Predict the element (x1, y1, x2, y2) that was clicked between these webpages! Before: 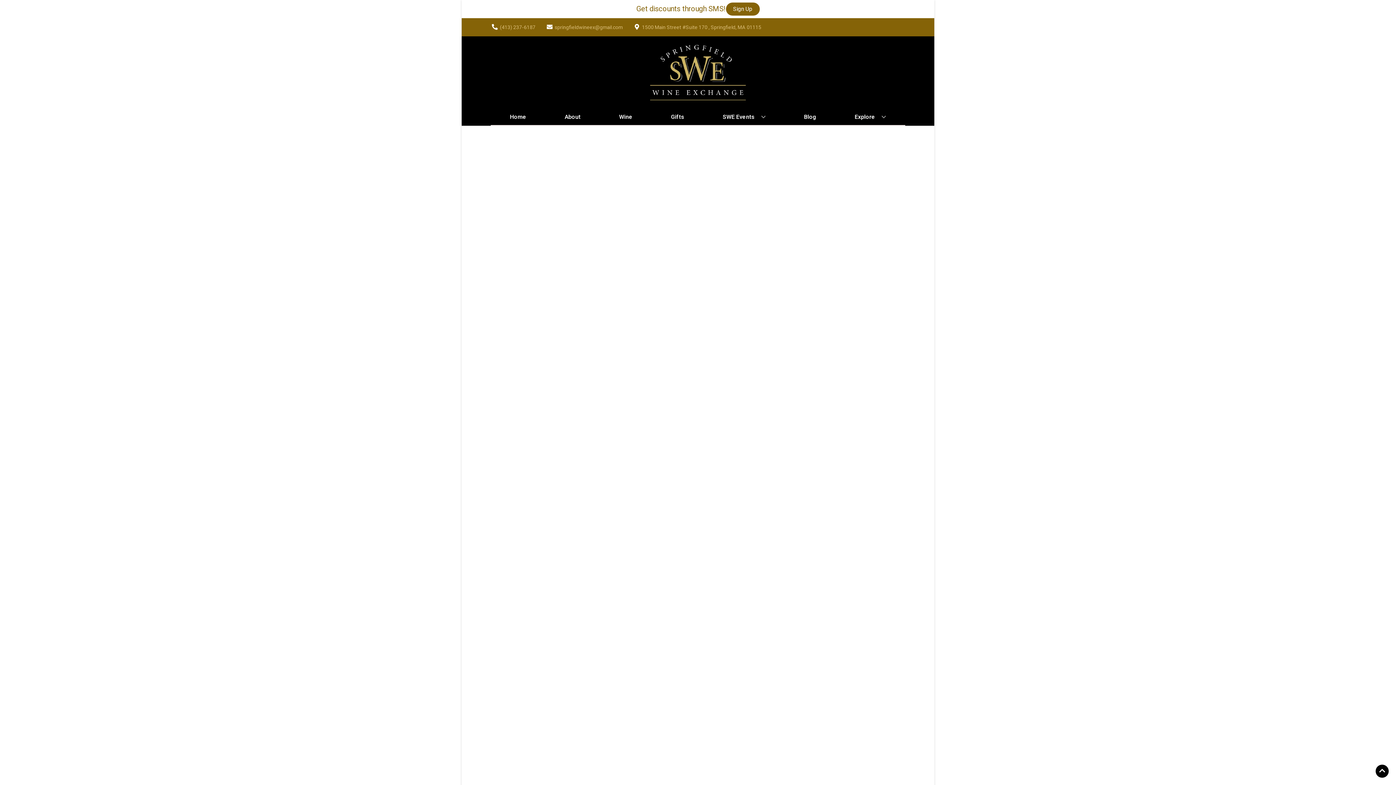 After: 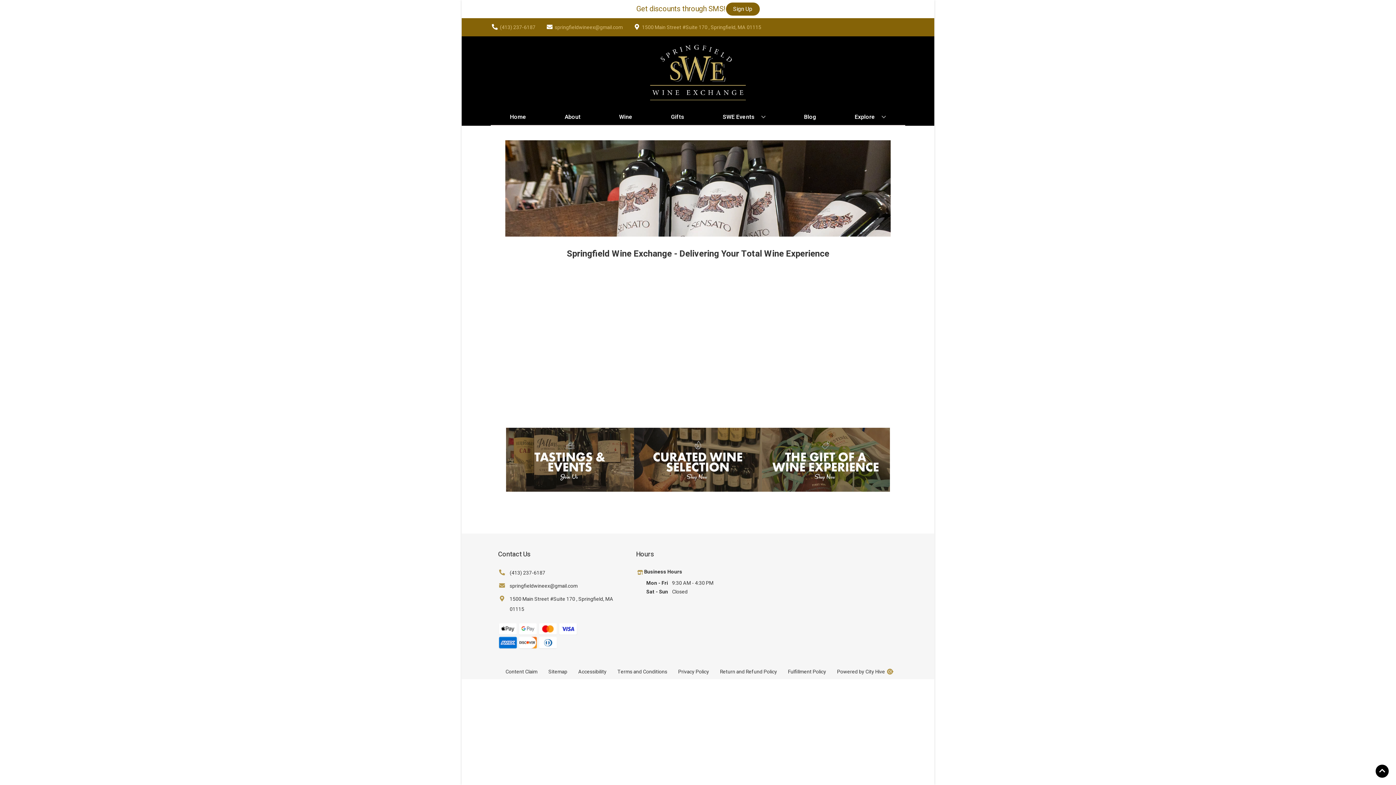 Action: bbox: (625, 36, 770, 109)